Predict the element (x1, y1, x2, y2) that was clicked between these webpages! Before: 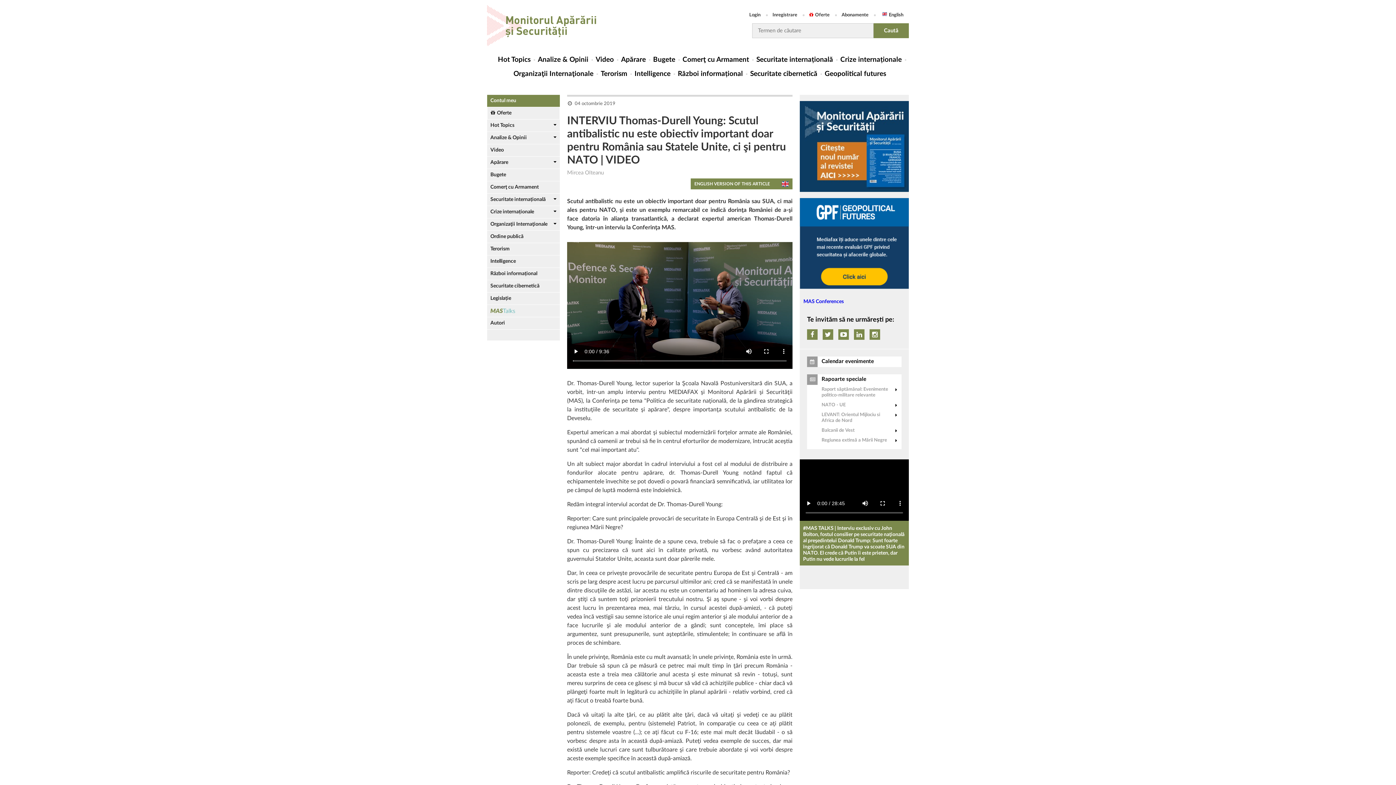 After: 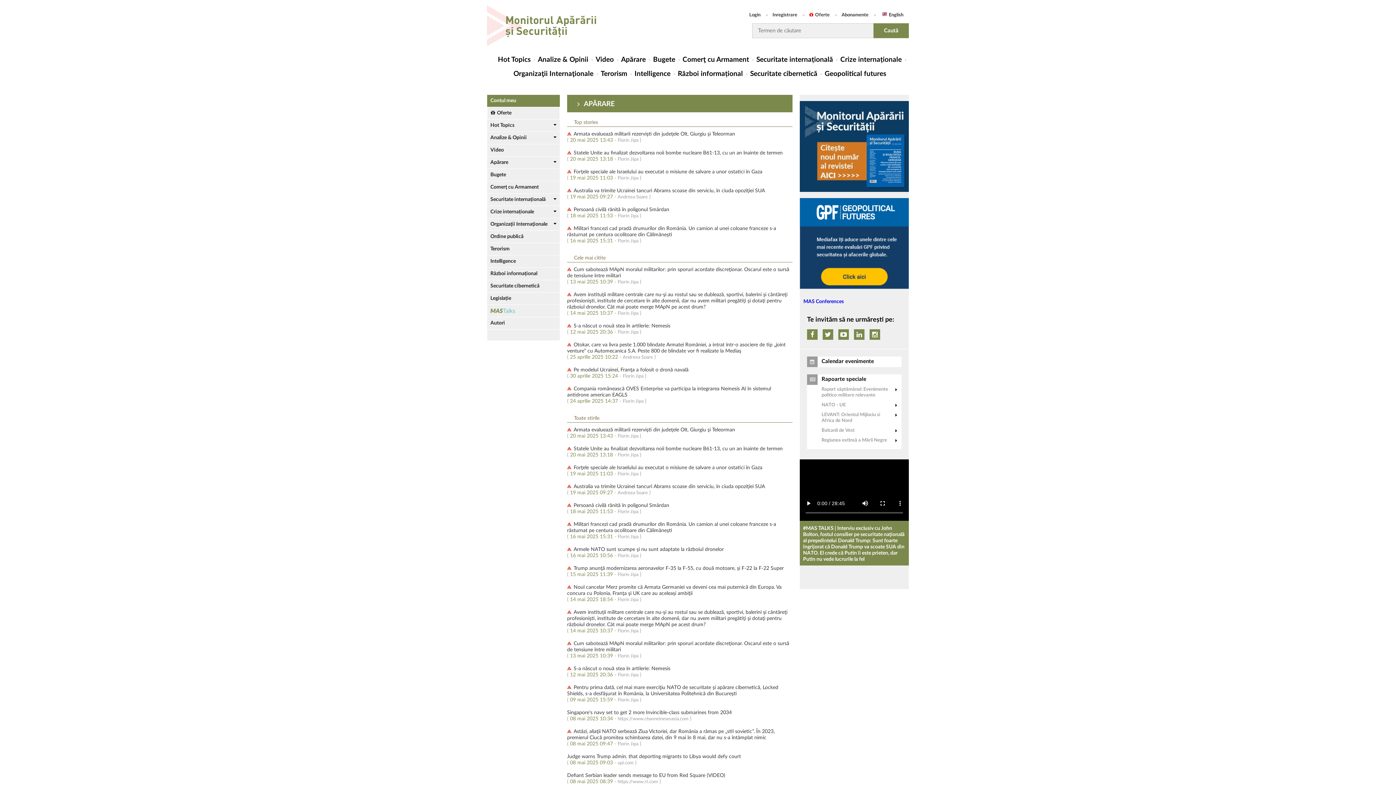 Action: label: Apărare bbox: (618, 52, 648, 66)